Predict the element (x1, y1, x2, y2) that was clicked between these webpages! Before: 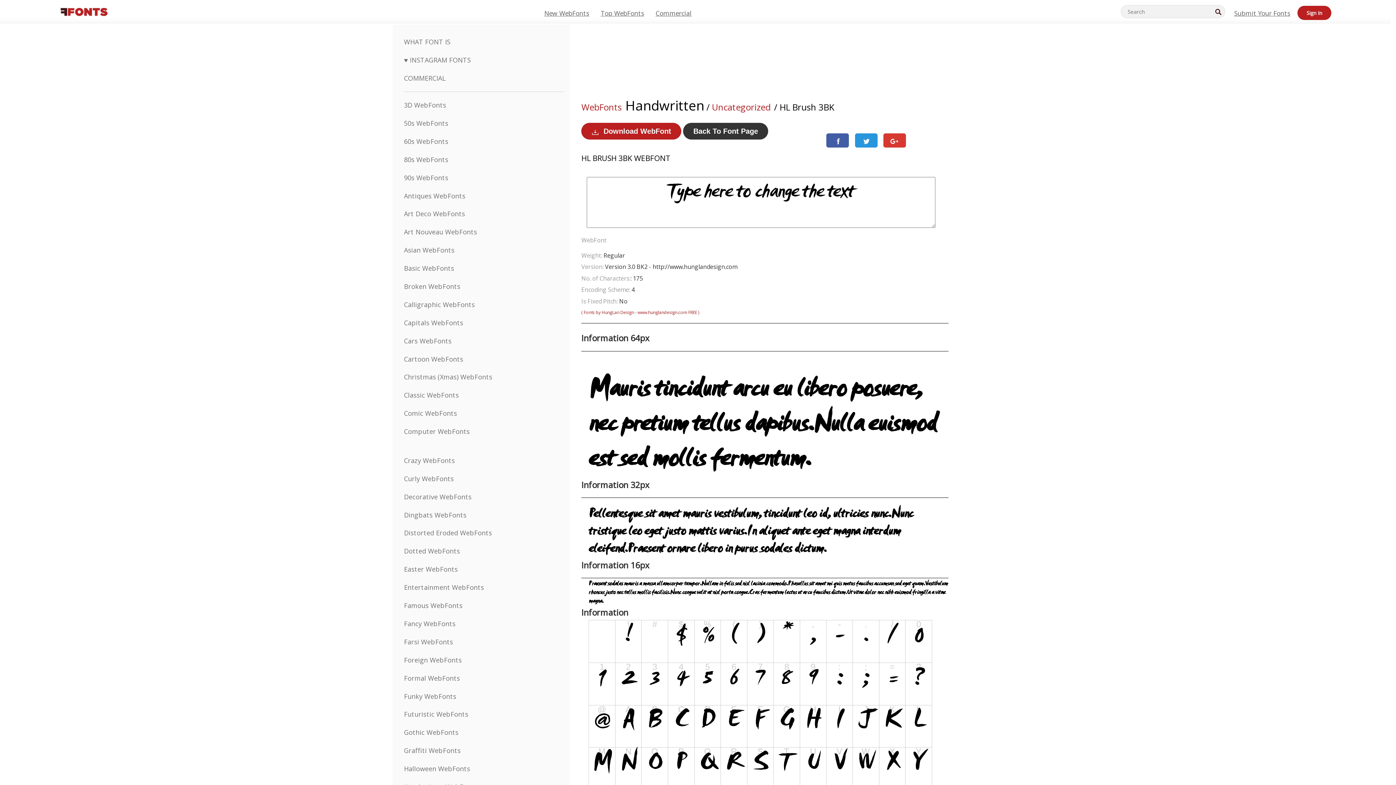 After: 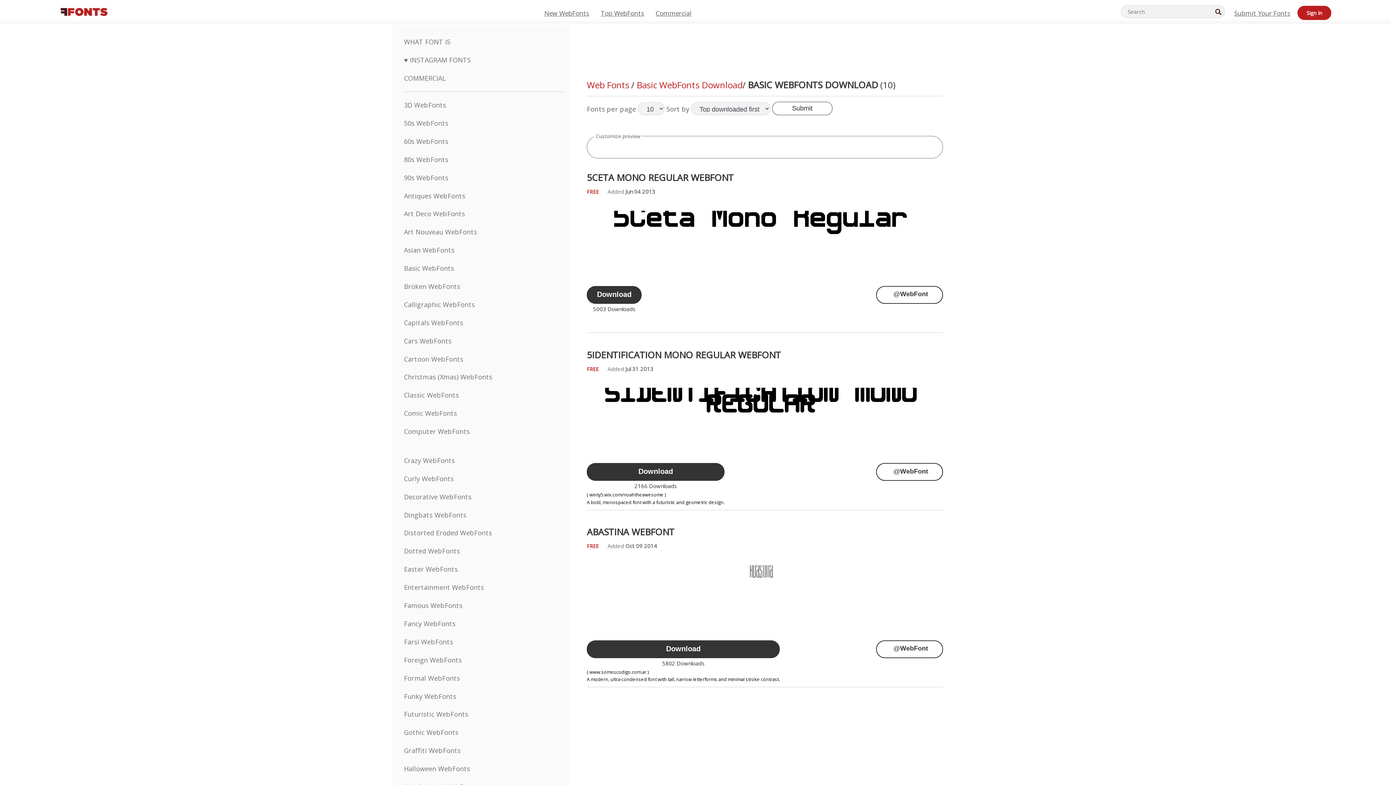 Action: label: Basic WebFonts bbox: (404, 264, 454, 272)